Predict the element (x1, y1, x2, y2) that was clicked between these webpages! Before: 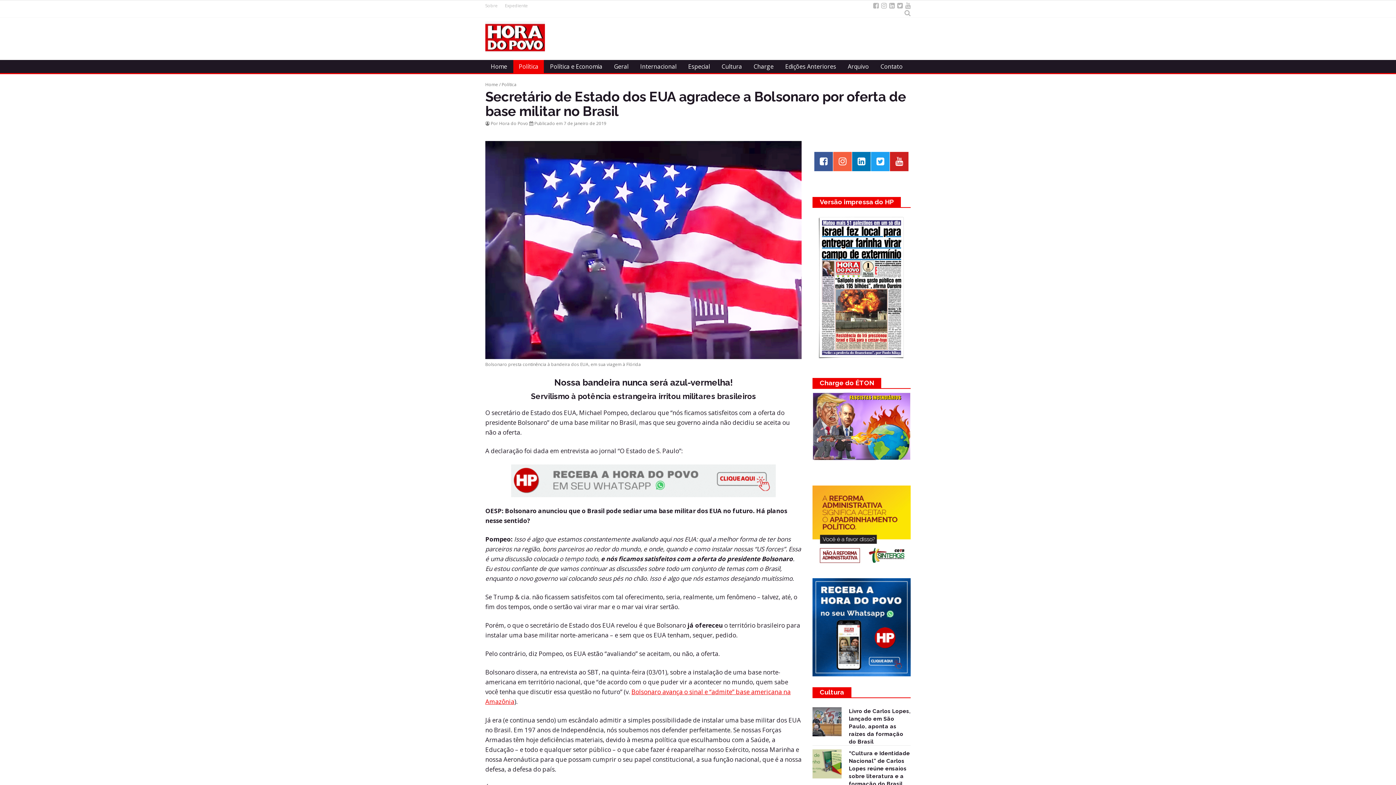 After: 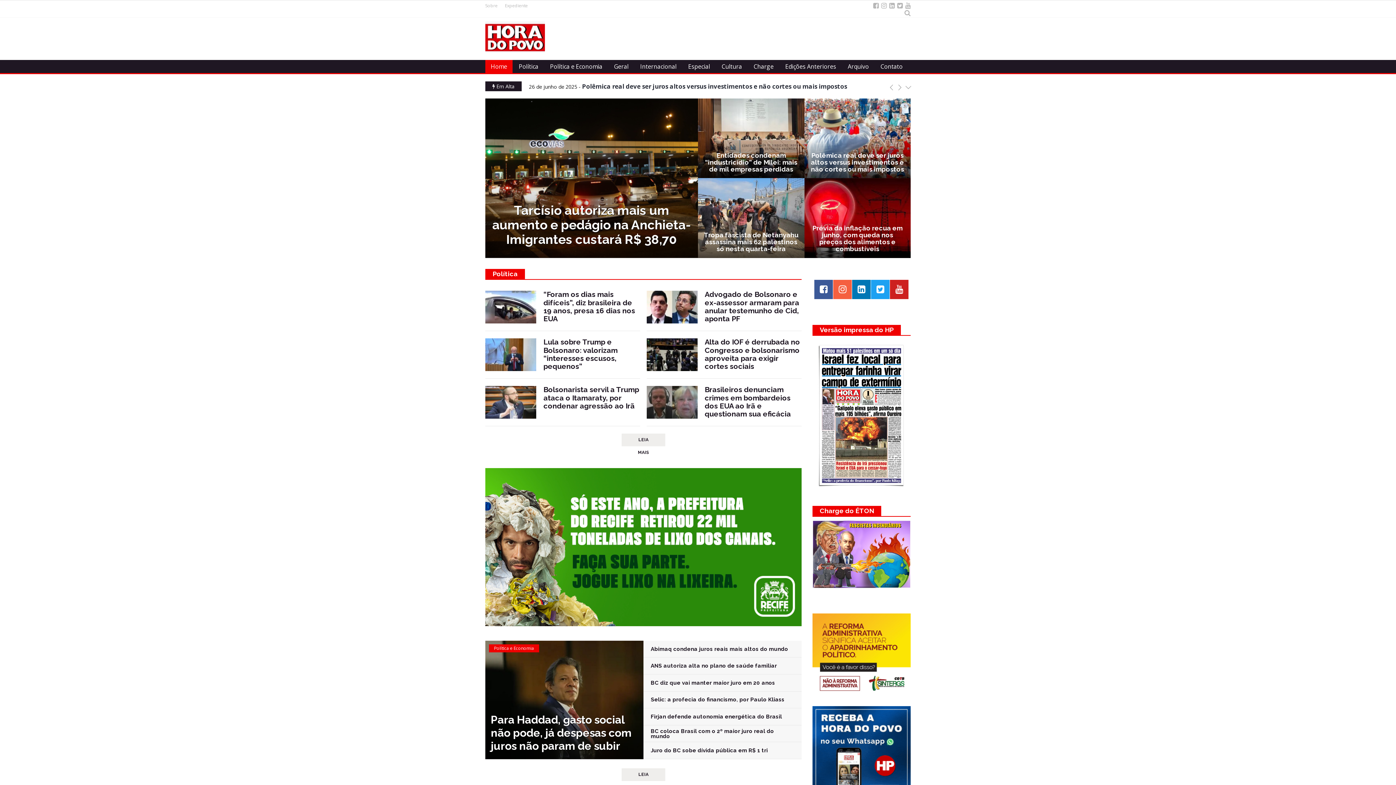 Action: label: Home bbox: (485, 60, 512, 73)